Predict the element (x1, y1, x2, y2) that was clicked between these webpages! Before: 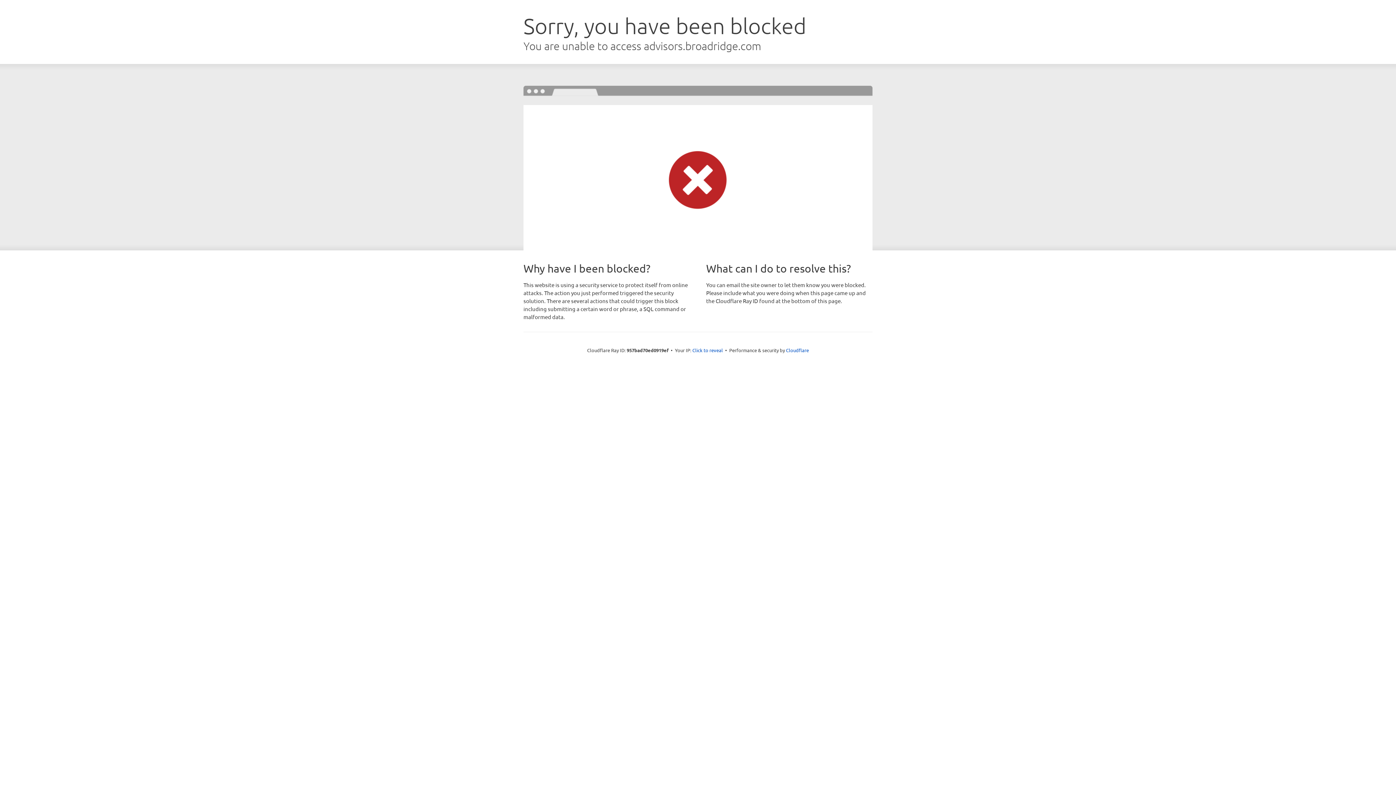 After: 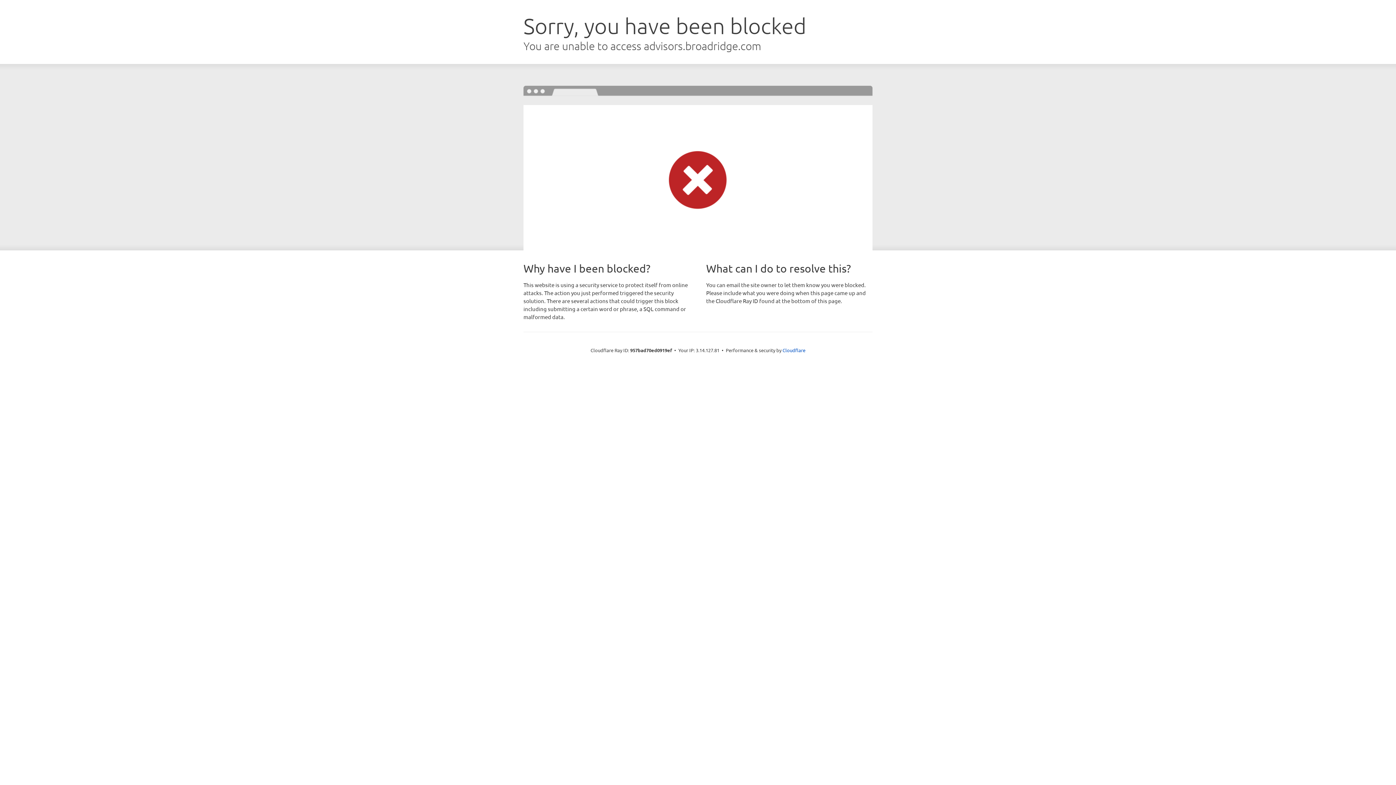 Action: bbox: (692, 346, 723, 353) label: Click to reveal